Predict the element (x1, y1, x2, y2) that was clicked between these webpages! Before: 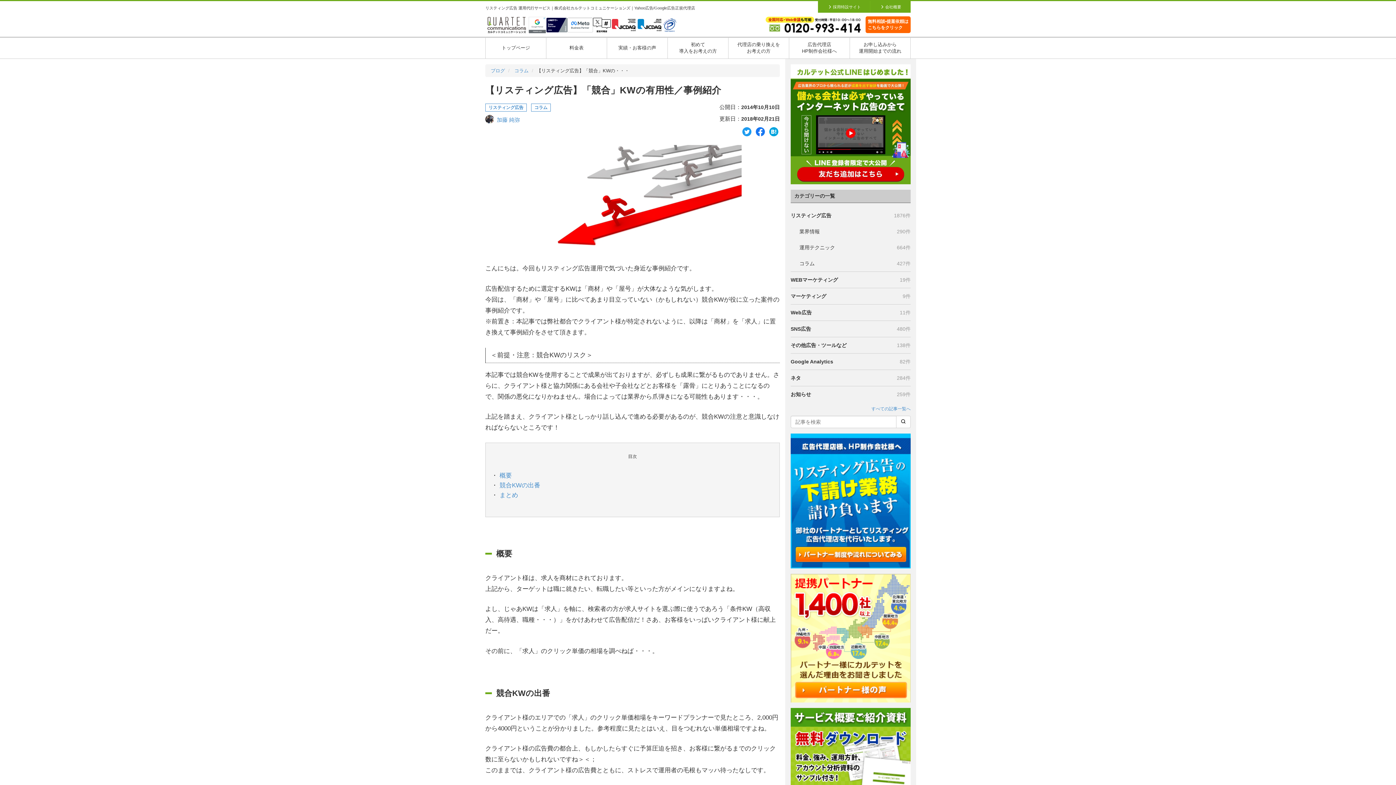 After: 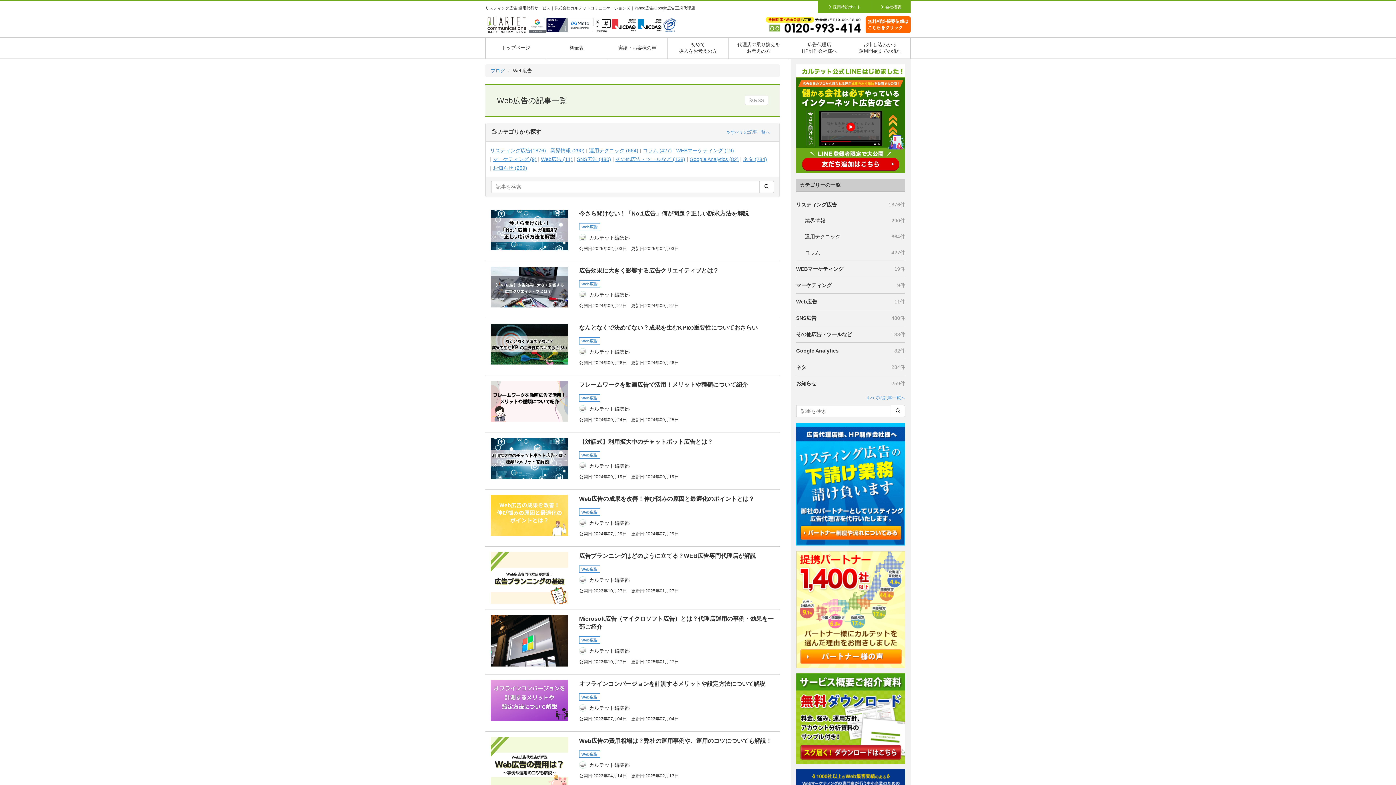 Action: bbox: (790, 304, 910, 320) label: Web広告
11件